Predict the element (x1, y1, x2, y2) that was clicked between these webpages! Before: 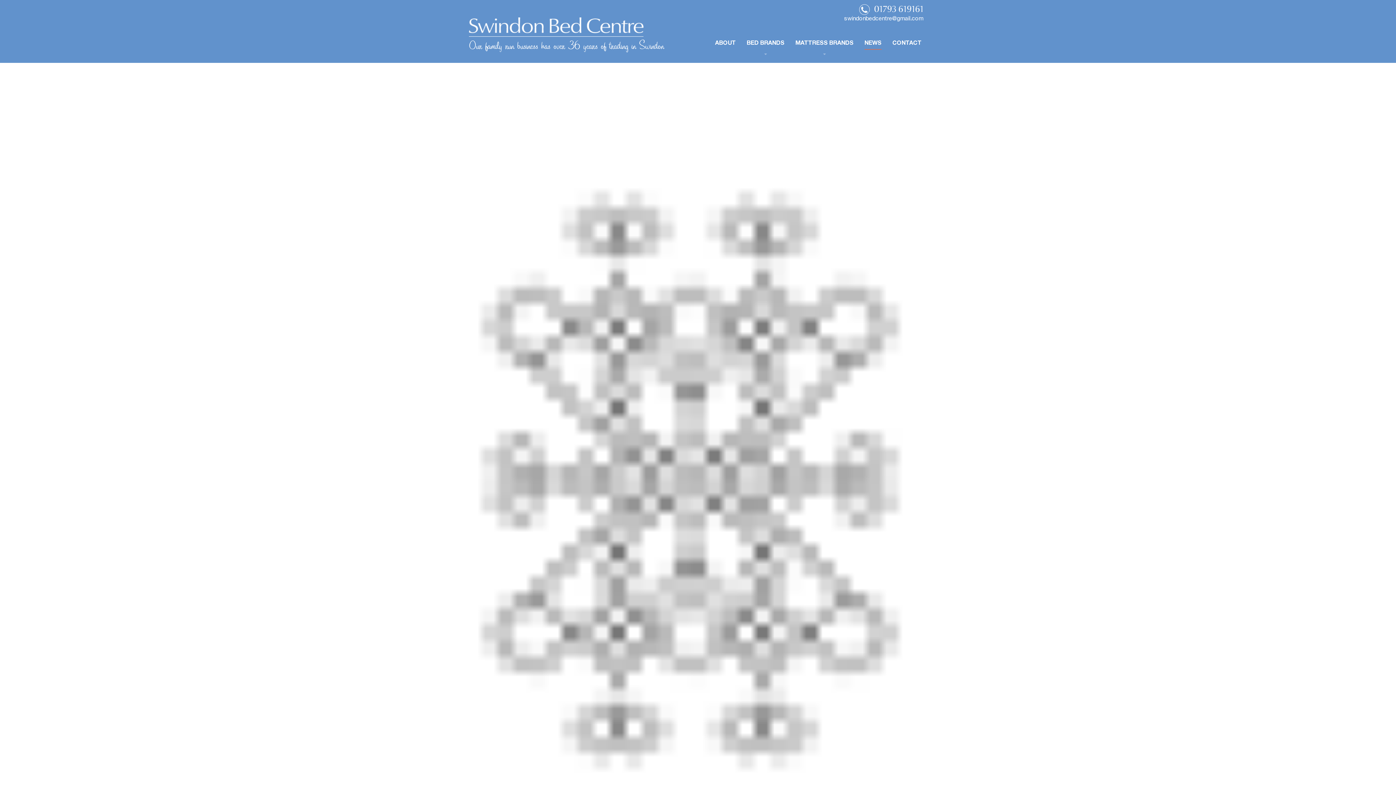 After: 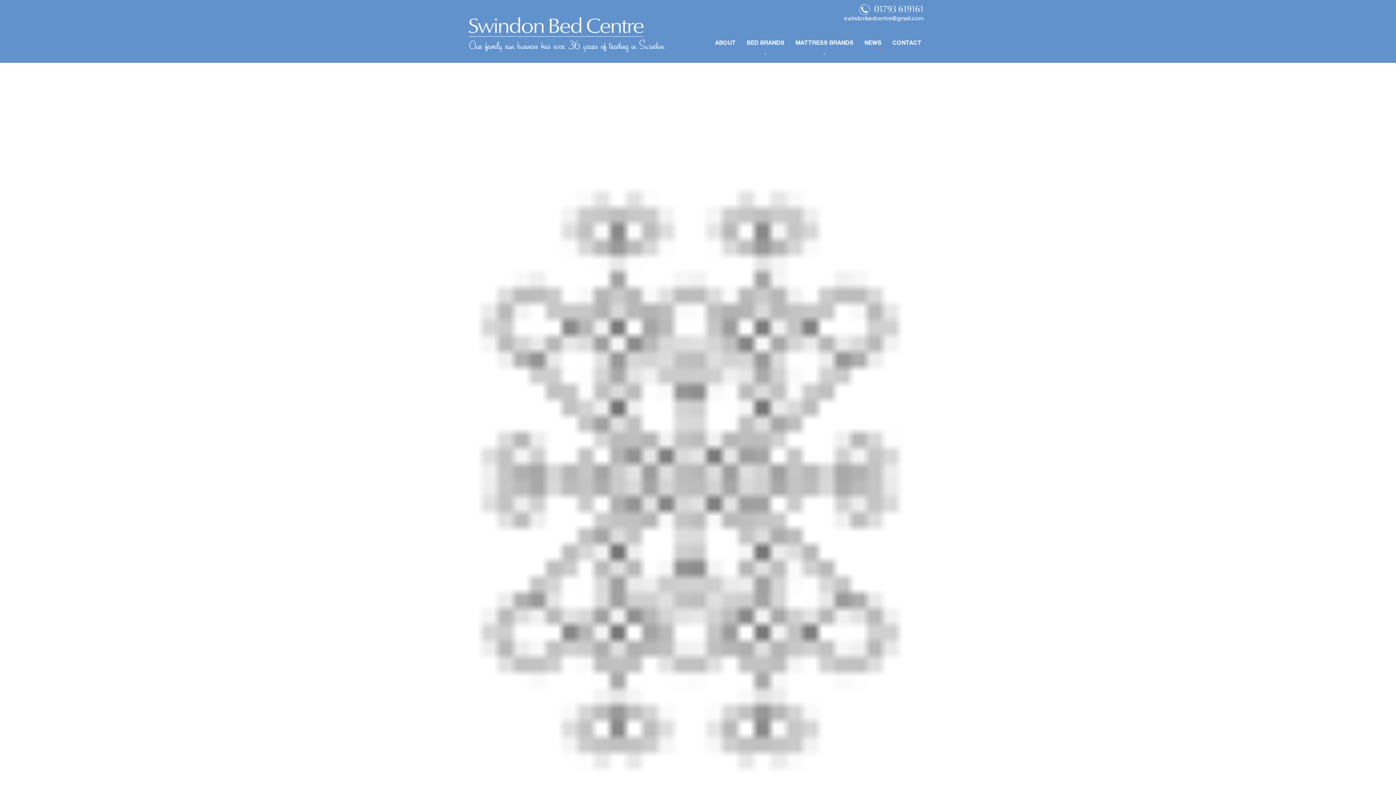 Action: label: 01793 619161 bbox: (859, 5, 923, 14)